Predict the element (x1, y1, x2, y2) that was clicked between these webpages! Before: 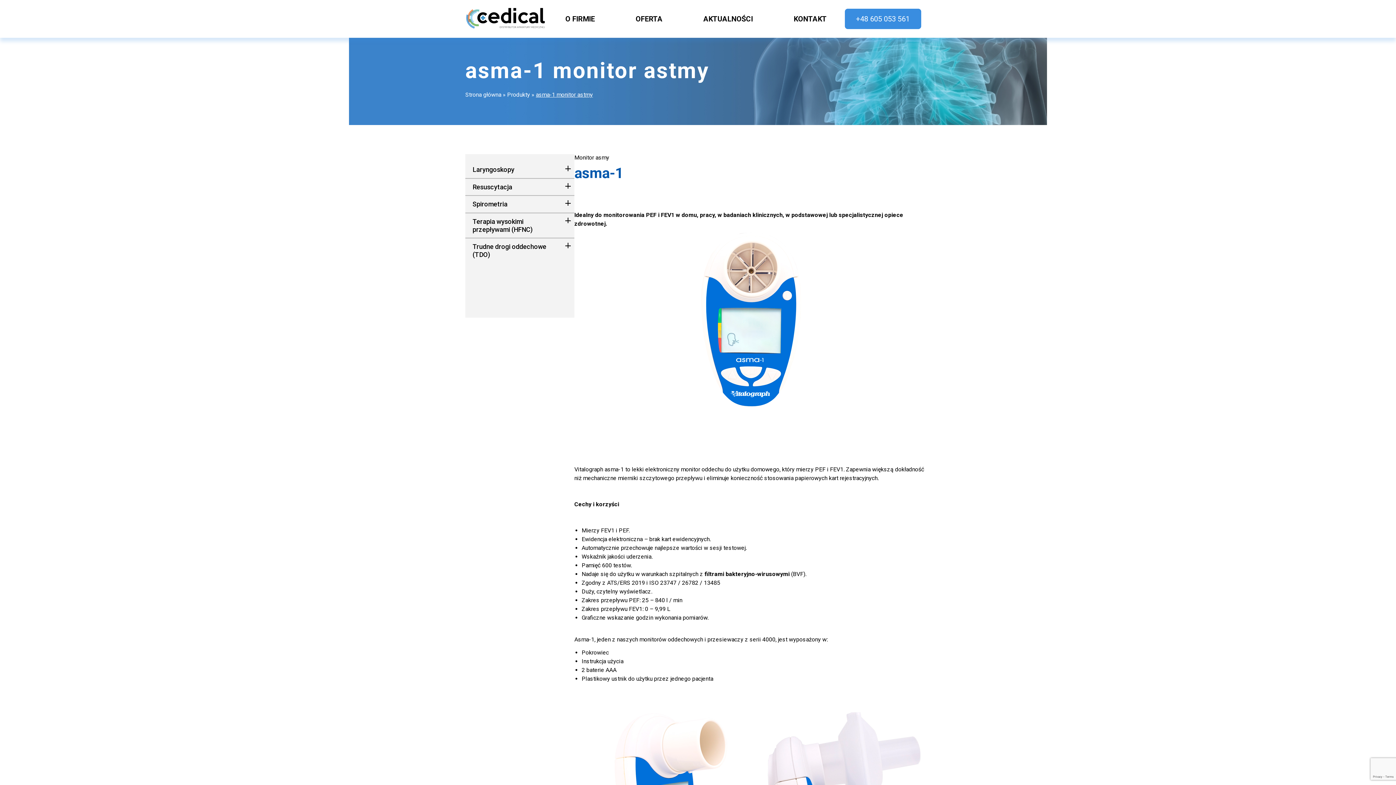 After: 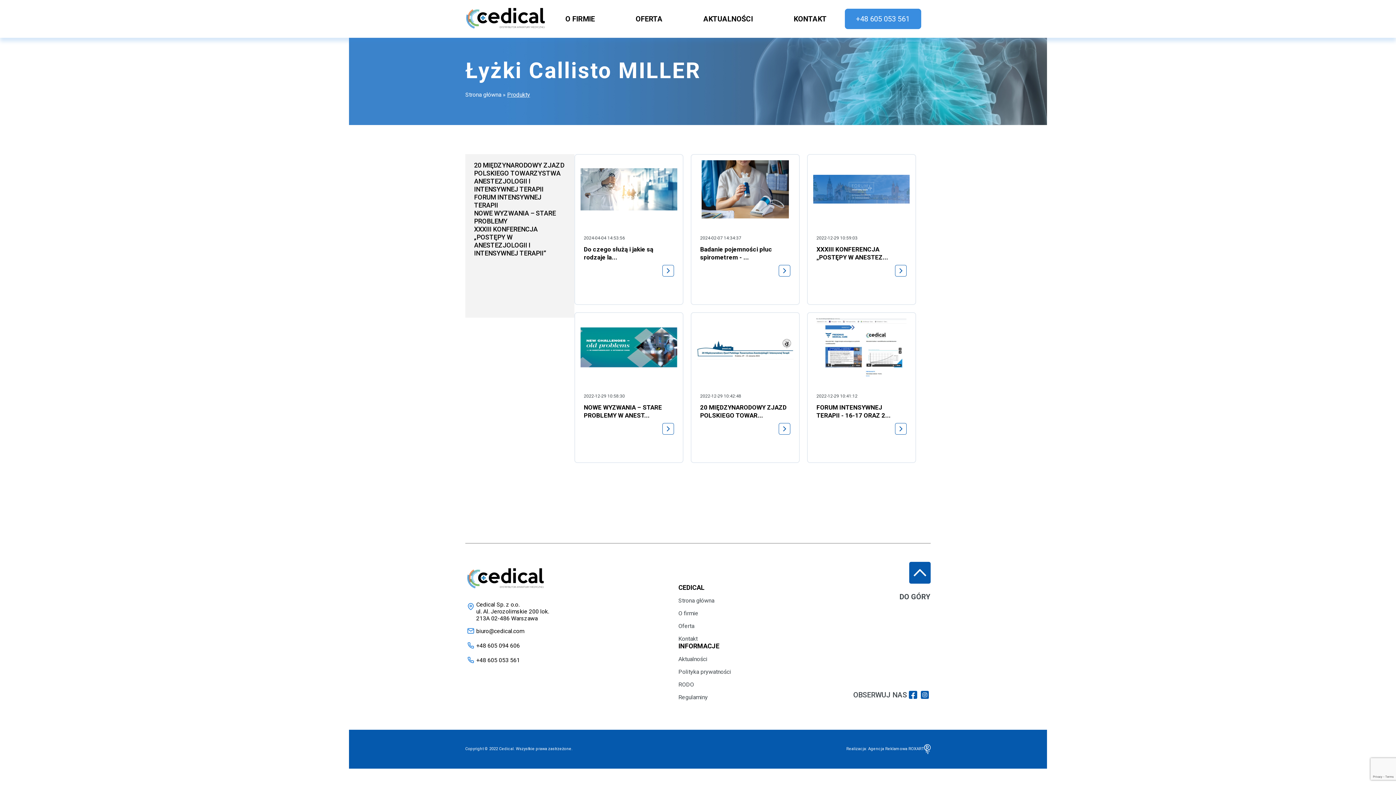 Action: bbox: (507, 91, 530, 98) label: Produkty